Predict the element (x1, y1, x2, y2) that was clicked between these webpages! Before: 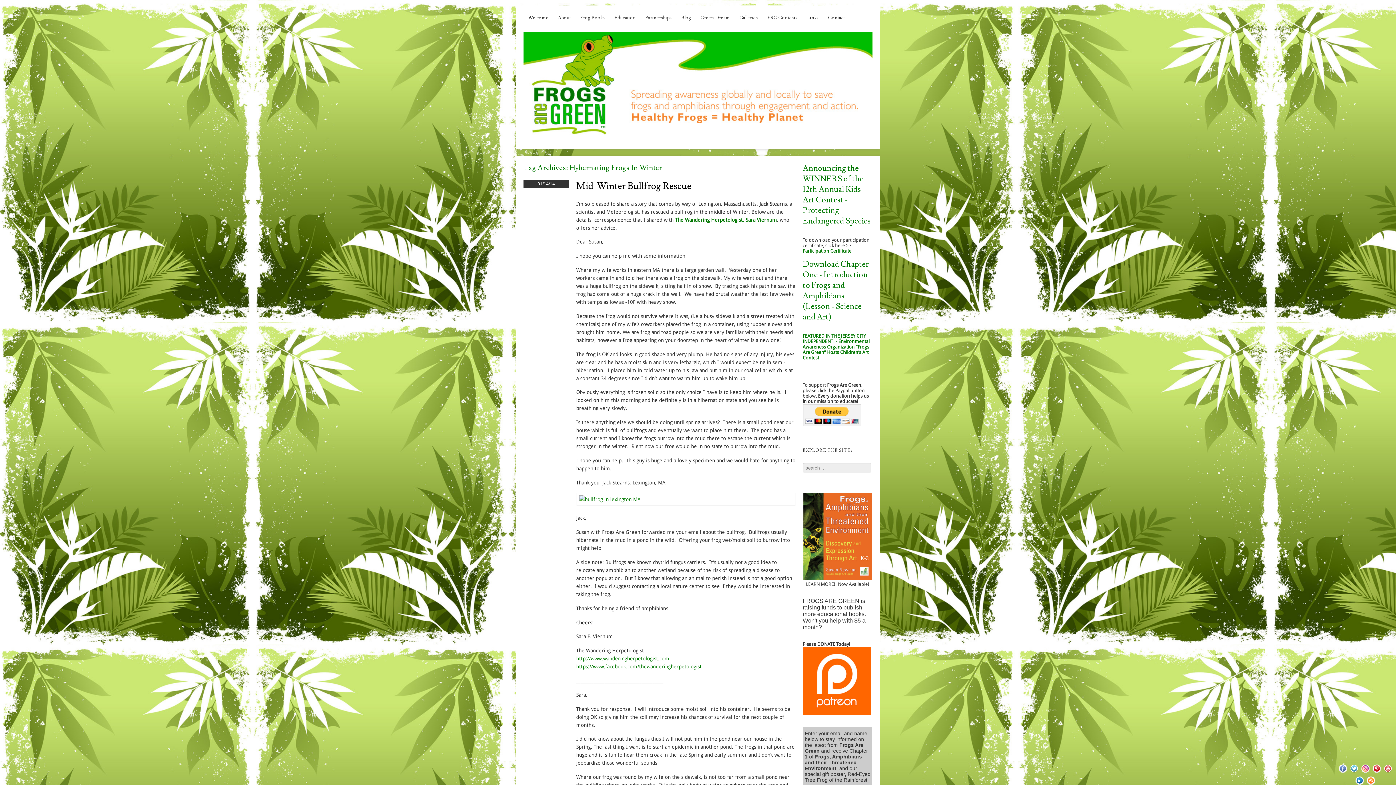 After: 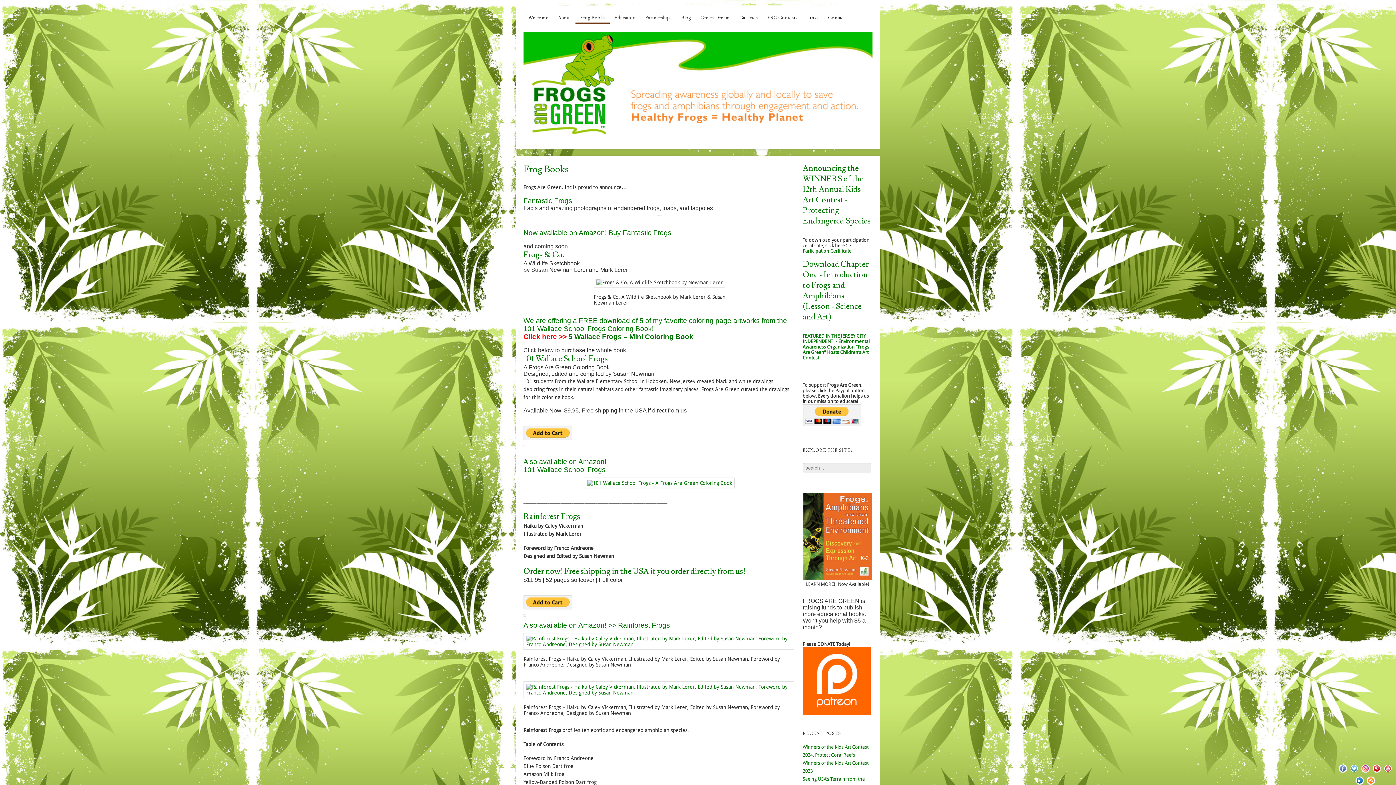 Action: label: Frog Books bbox: (575, 13, 609, 24)